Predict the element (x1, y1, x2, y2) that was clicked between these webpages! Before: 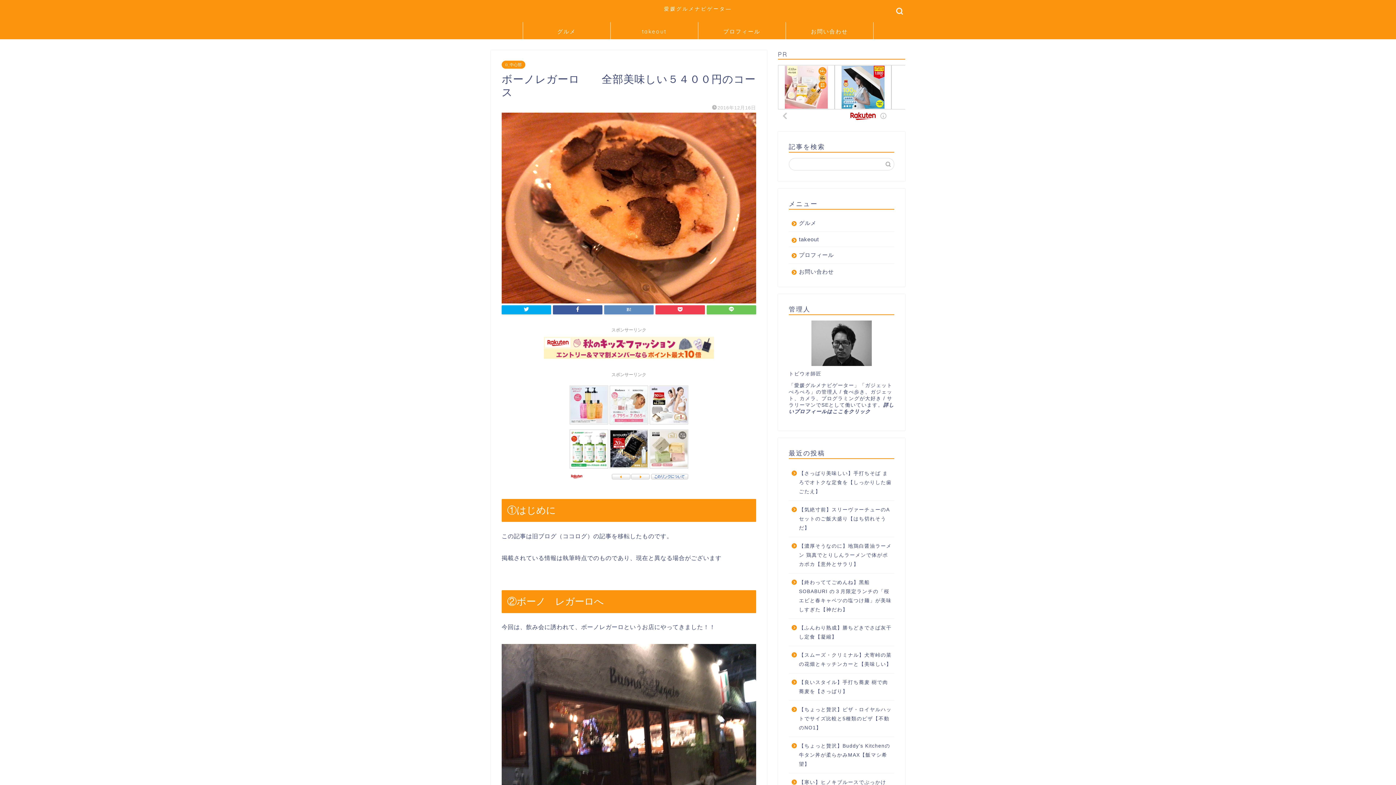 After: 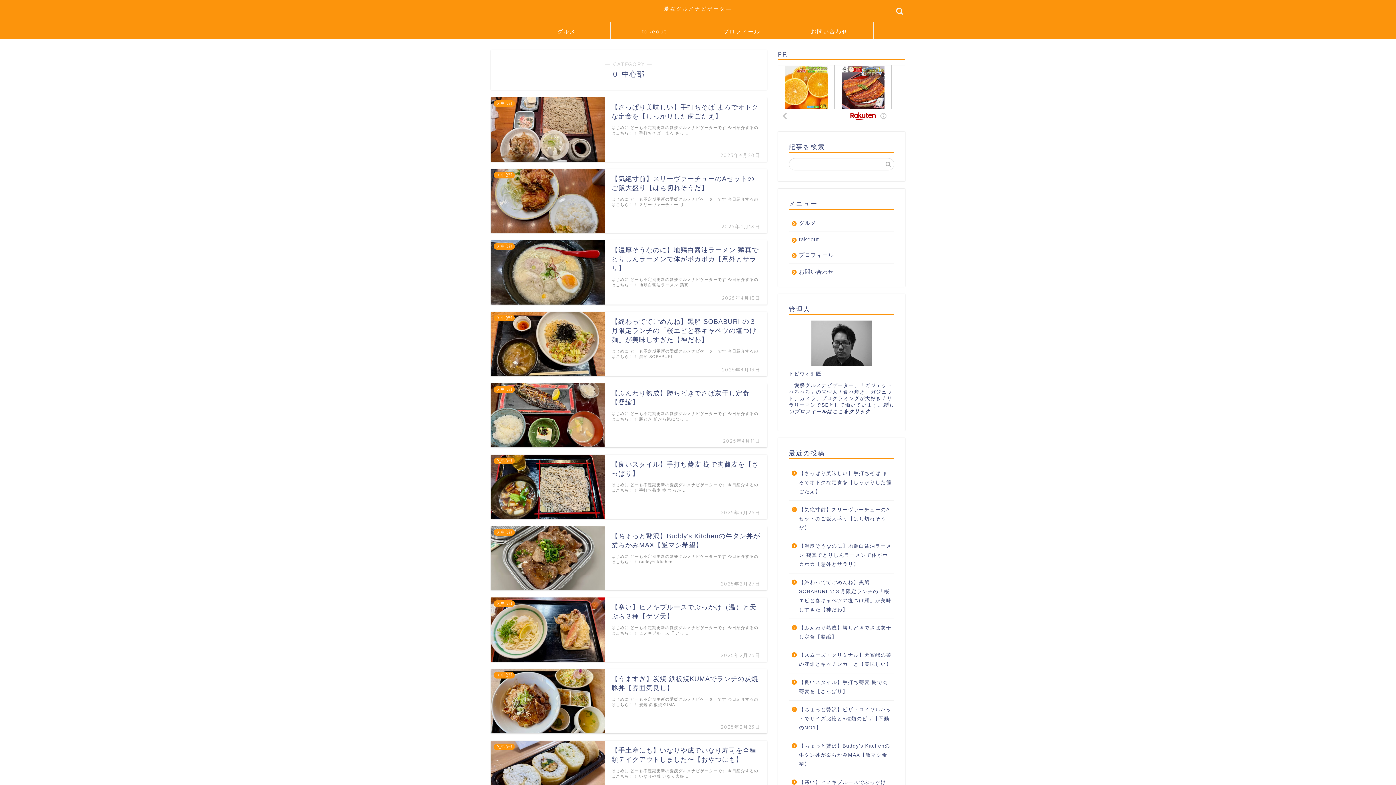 Action: label: 0_中心部 bbox: (501, 60, 525, 68)